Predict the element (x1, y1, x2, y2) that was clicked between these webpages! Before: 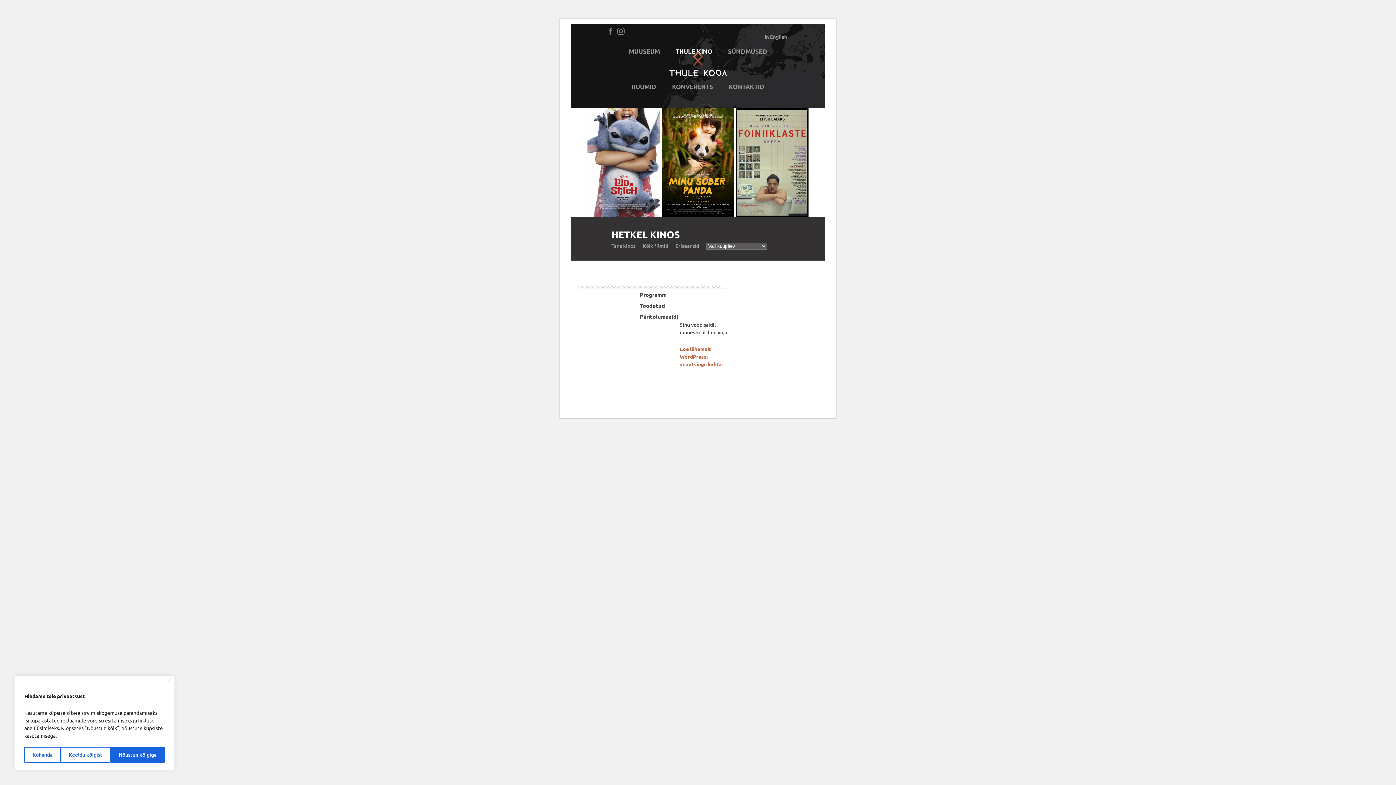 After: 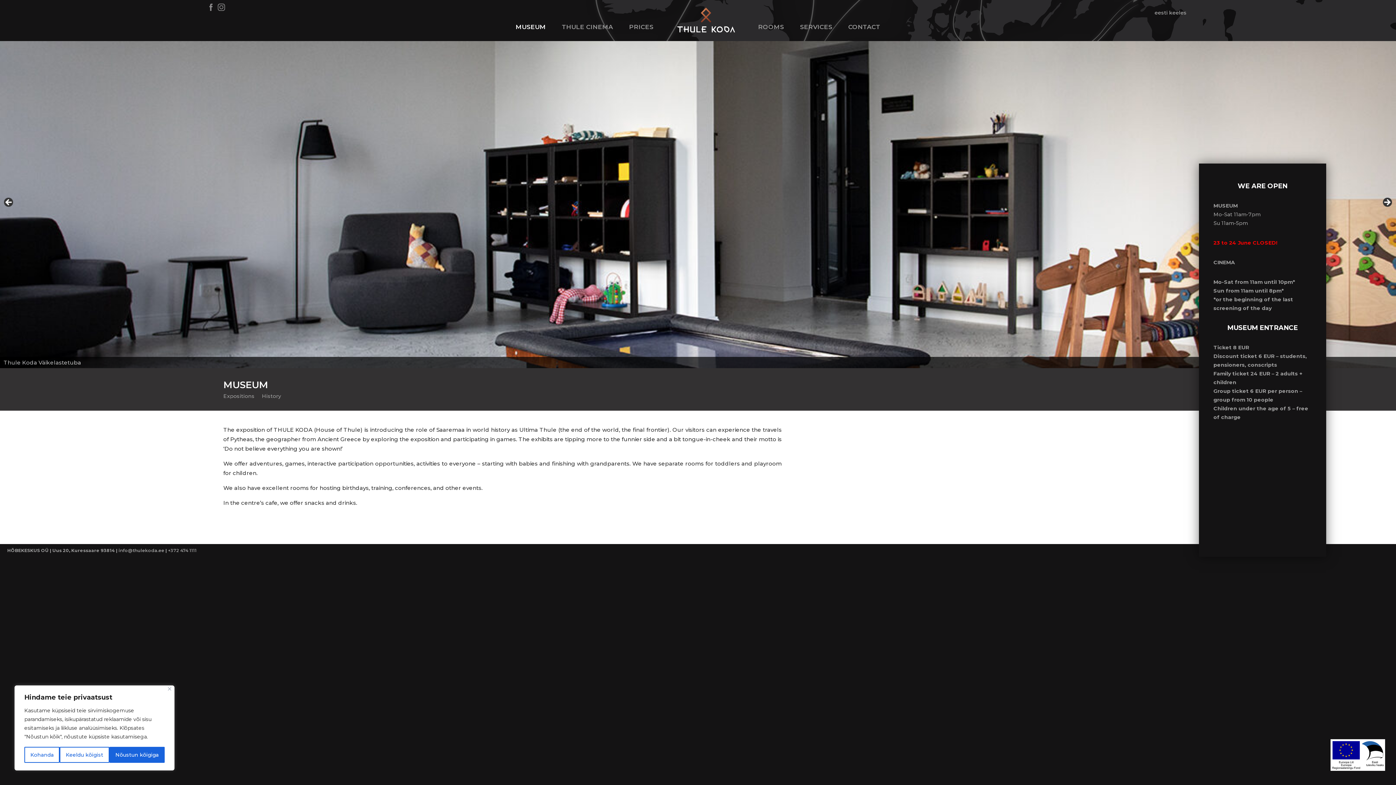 Action: bbox: (764, 33, 787, 40) label: in English